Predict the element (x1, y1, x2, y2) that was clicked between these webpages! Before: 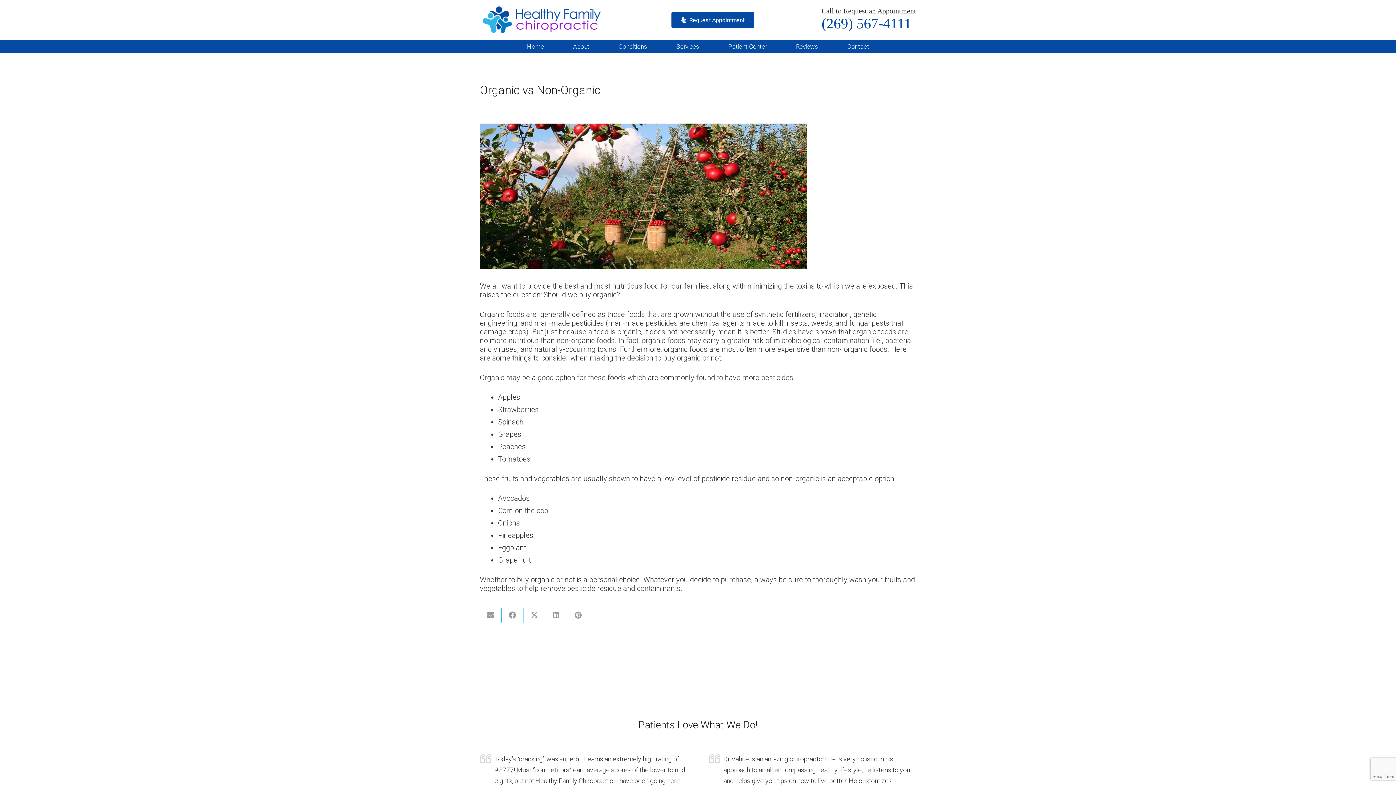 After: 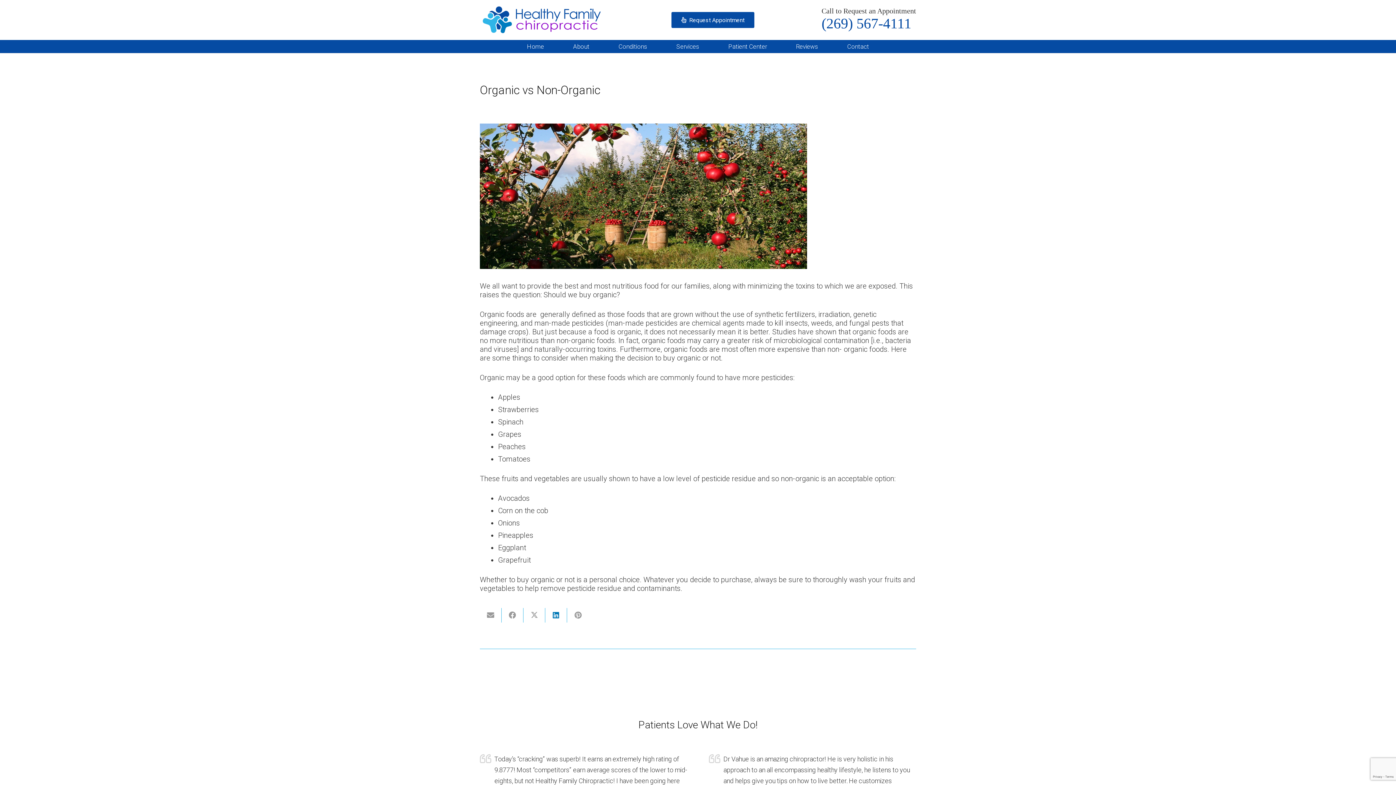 Action: label: Share this bbox: (545, 608, 567, 622)